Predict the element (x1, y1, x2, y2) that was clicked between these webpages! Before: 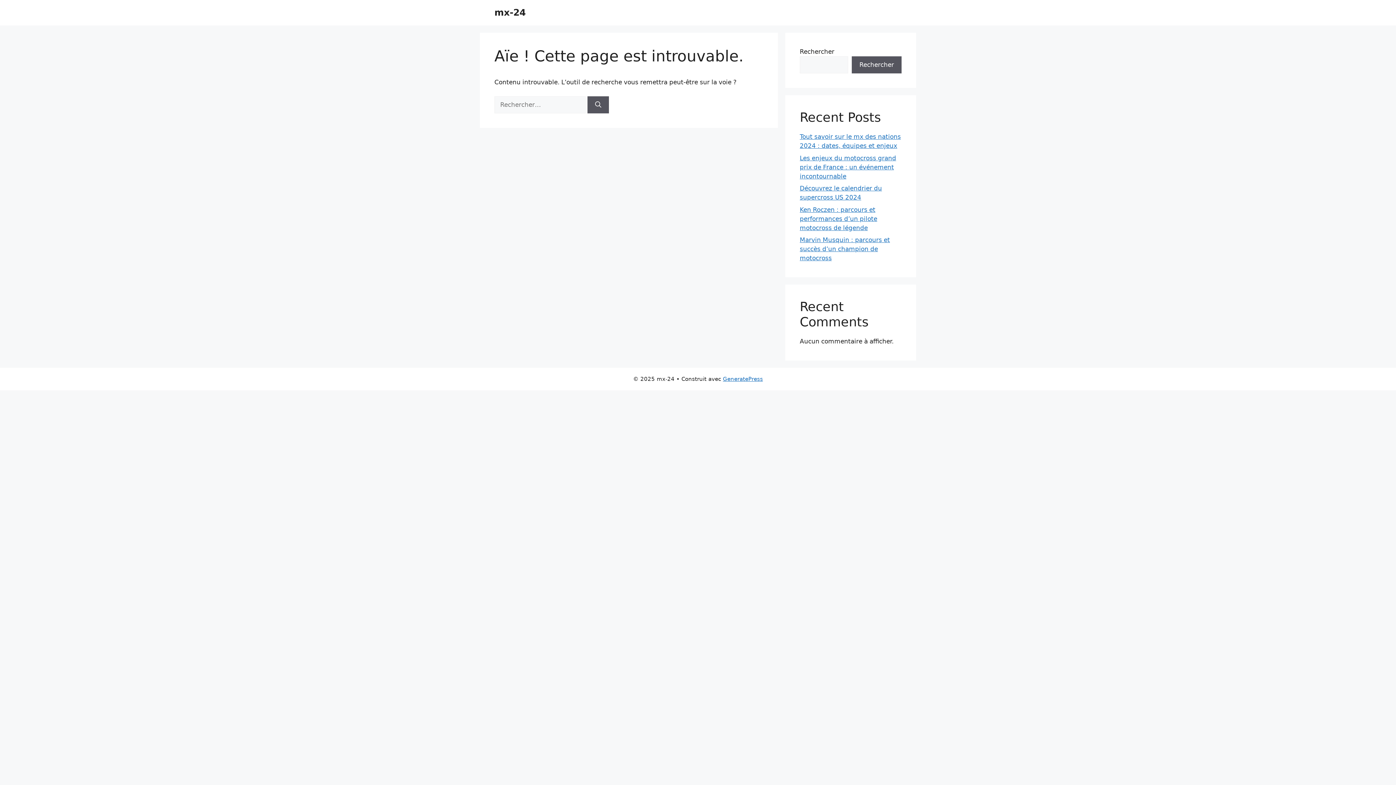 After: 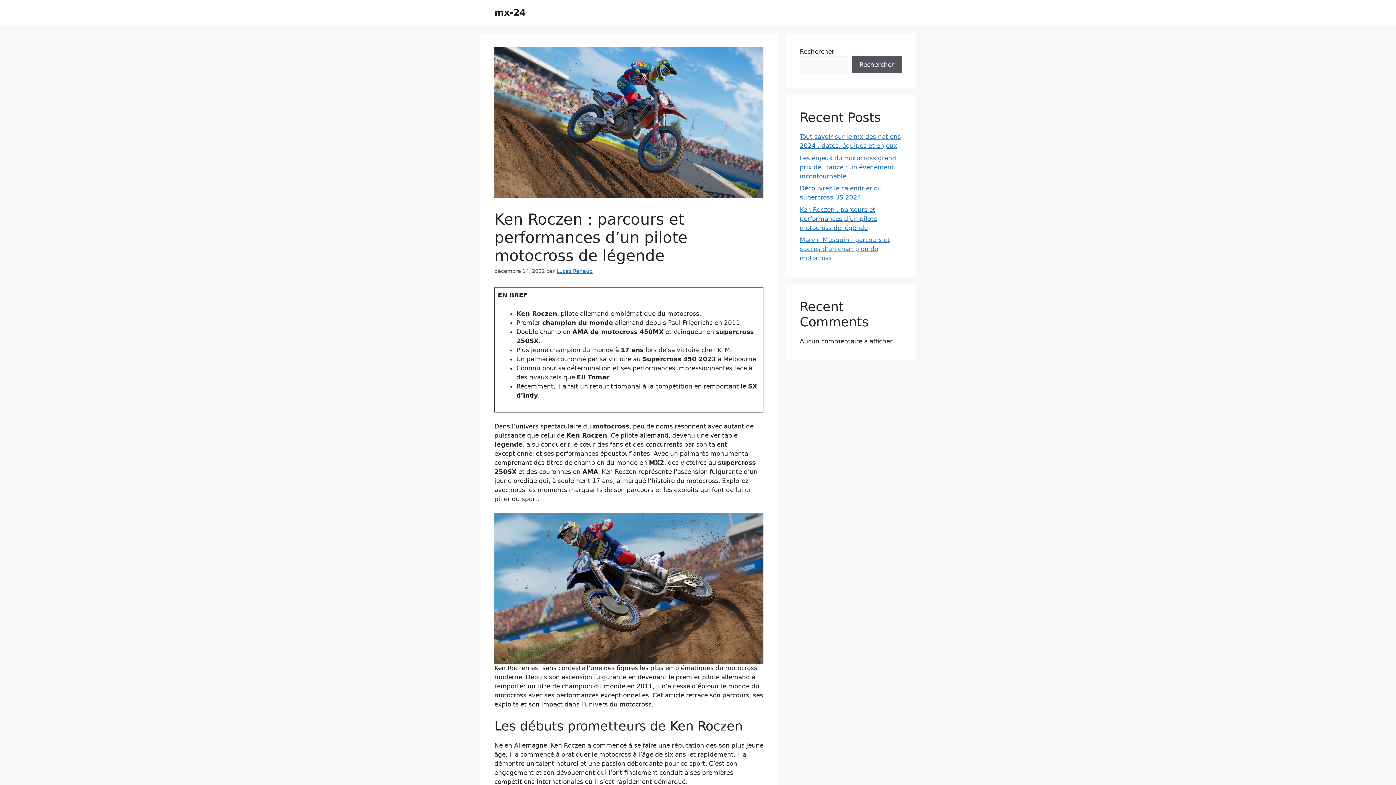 Action: bbox: (800, 206, 877, 231) label: Ken Roczen : parcours et performances d’un pilote motocross de légende